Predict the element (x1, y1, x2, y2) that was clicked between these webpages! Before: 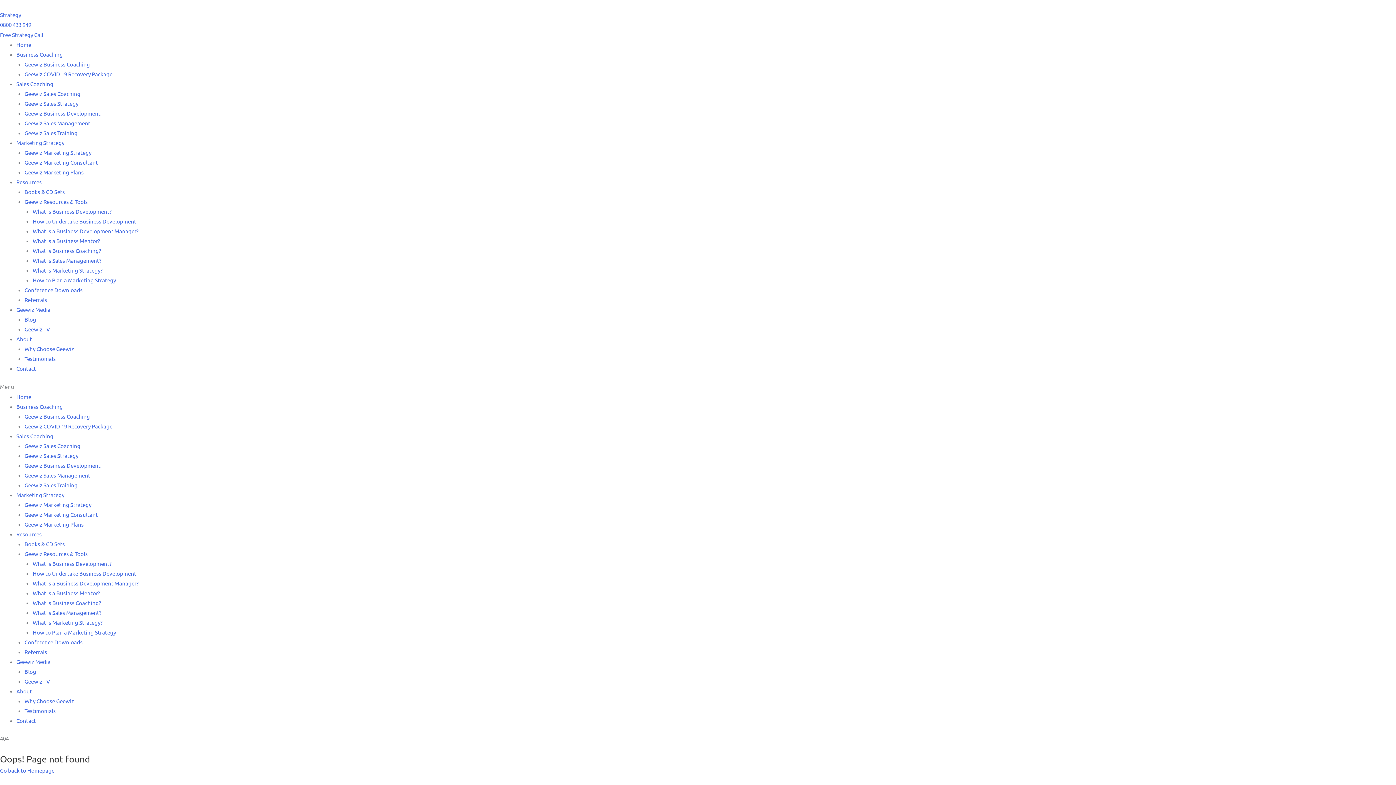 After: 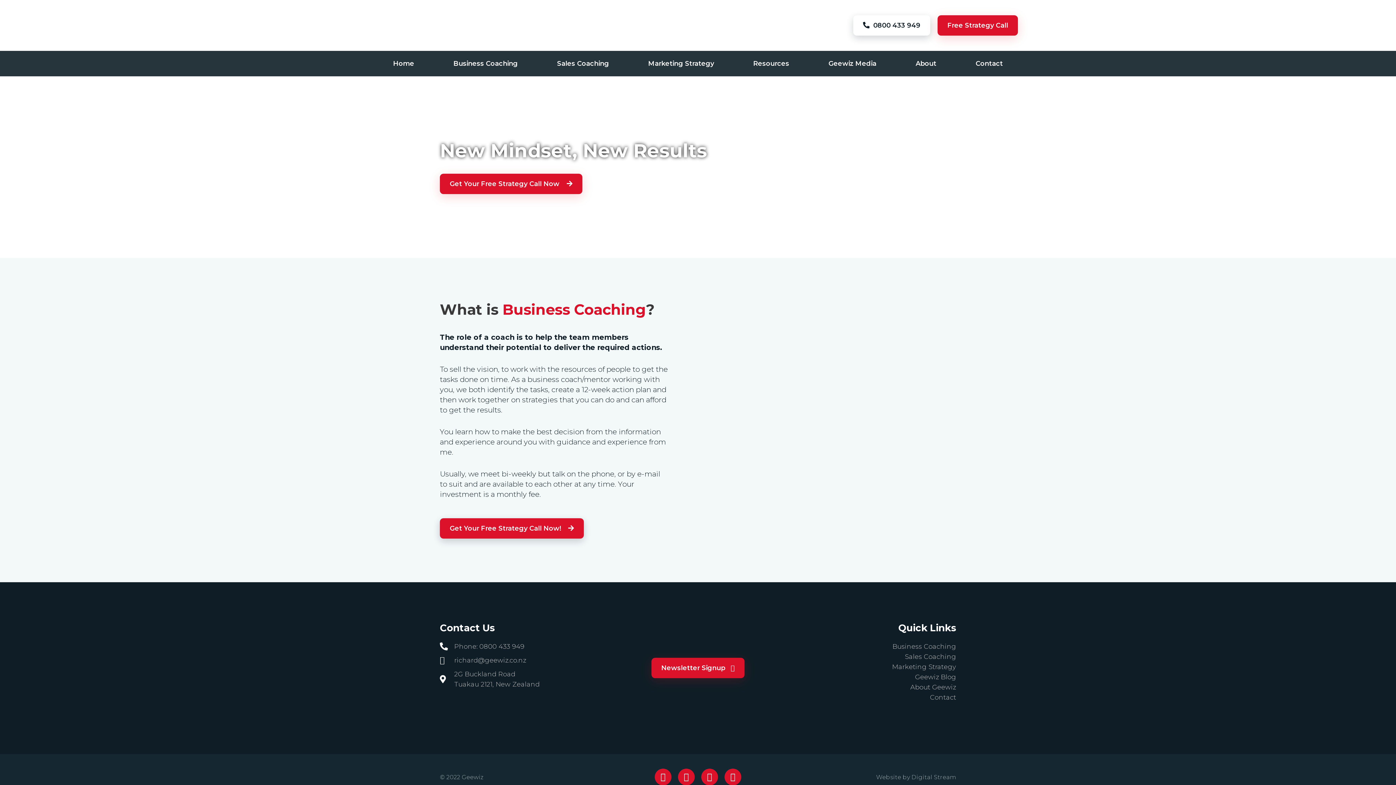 Action: label: What is Business Coaching? bbox: (32, 599, 101, 606)